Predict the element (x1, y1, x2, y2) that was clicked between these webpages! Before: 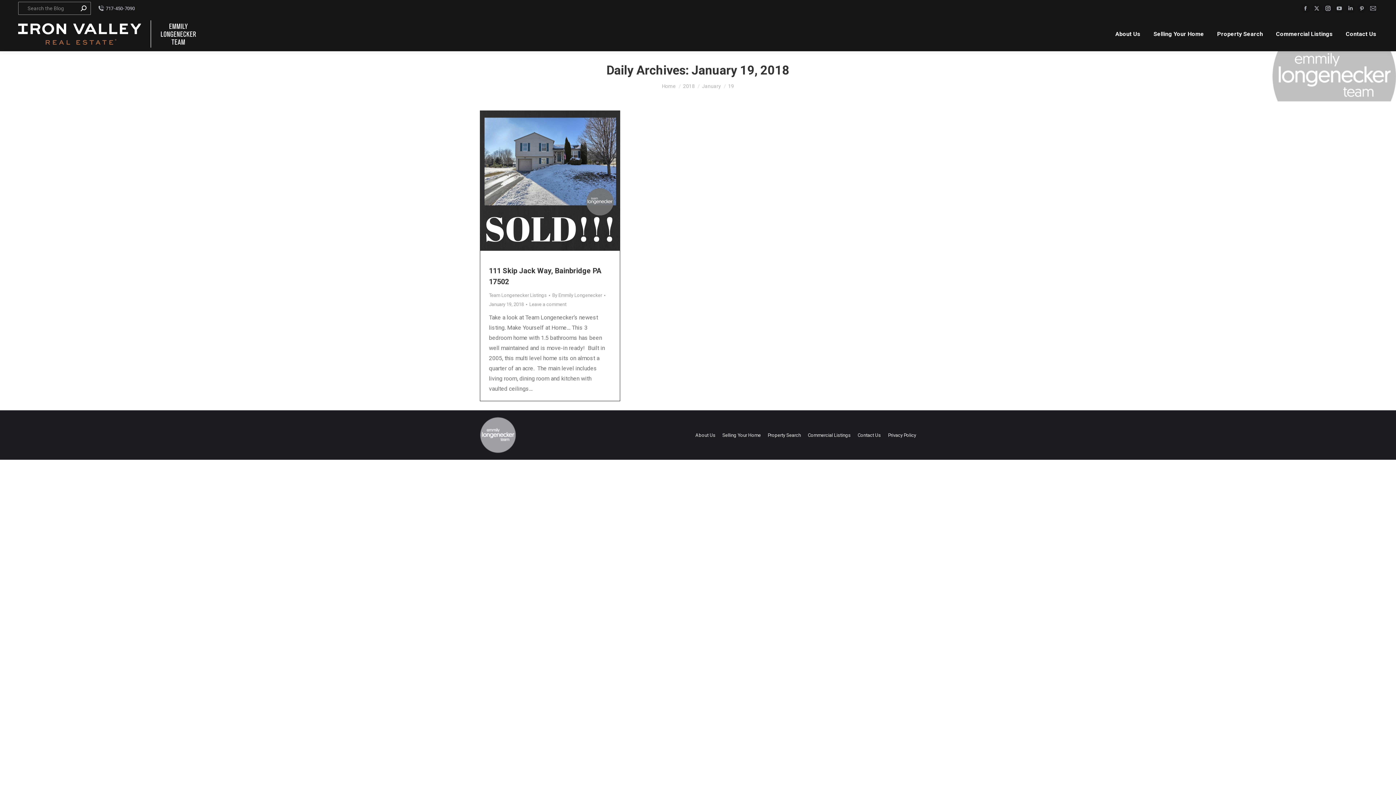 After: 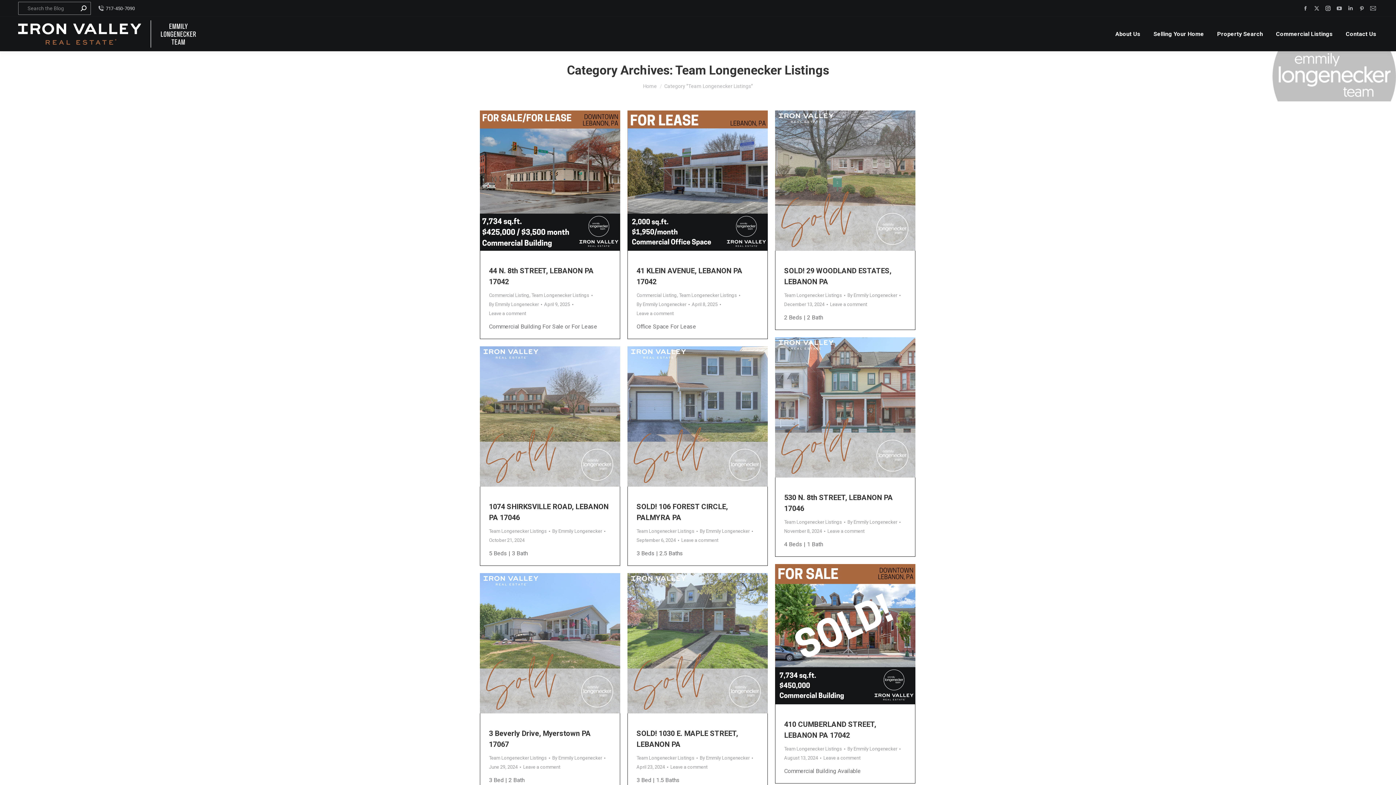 Action: label: Team Longenecker Listings bbox: (489, 292, 546, 298)